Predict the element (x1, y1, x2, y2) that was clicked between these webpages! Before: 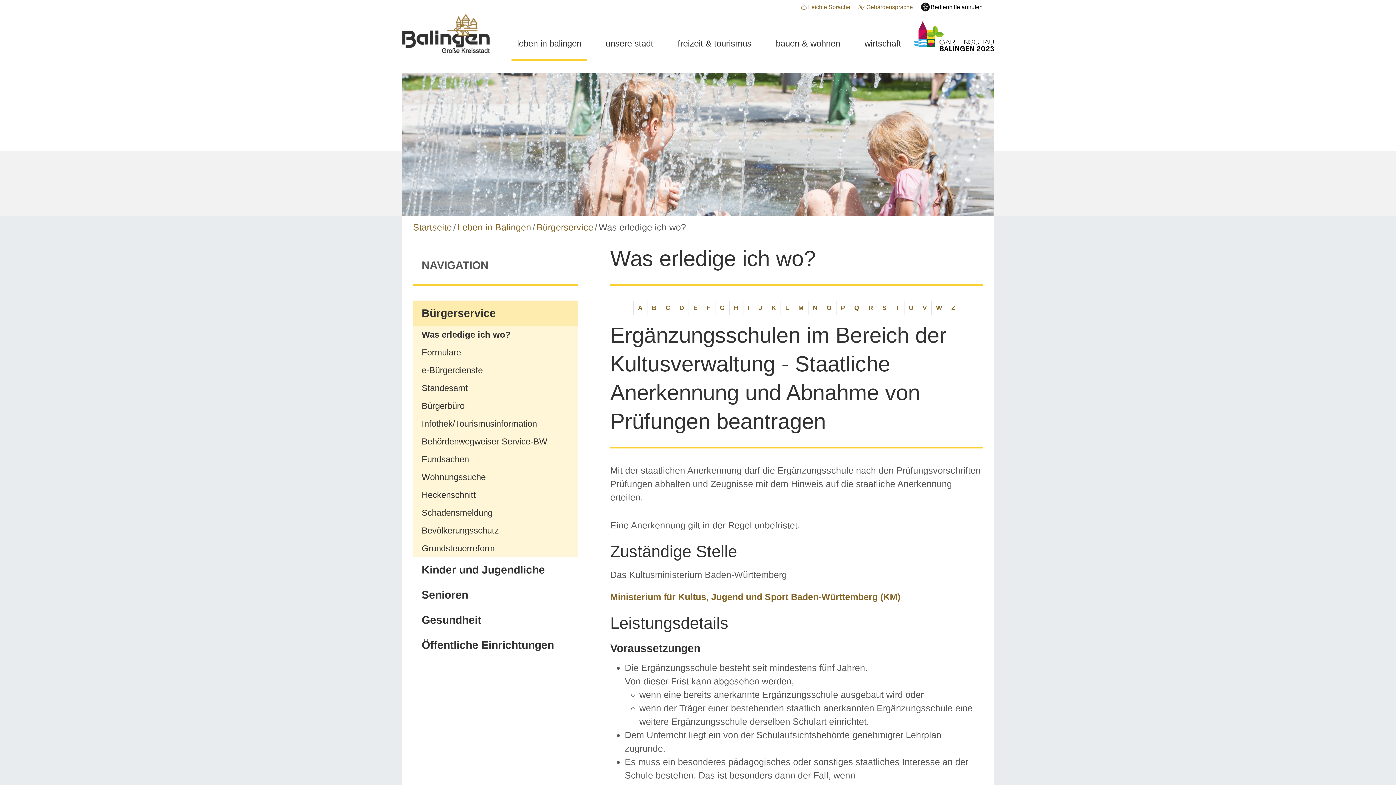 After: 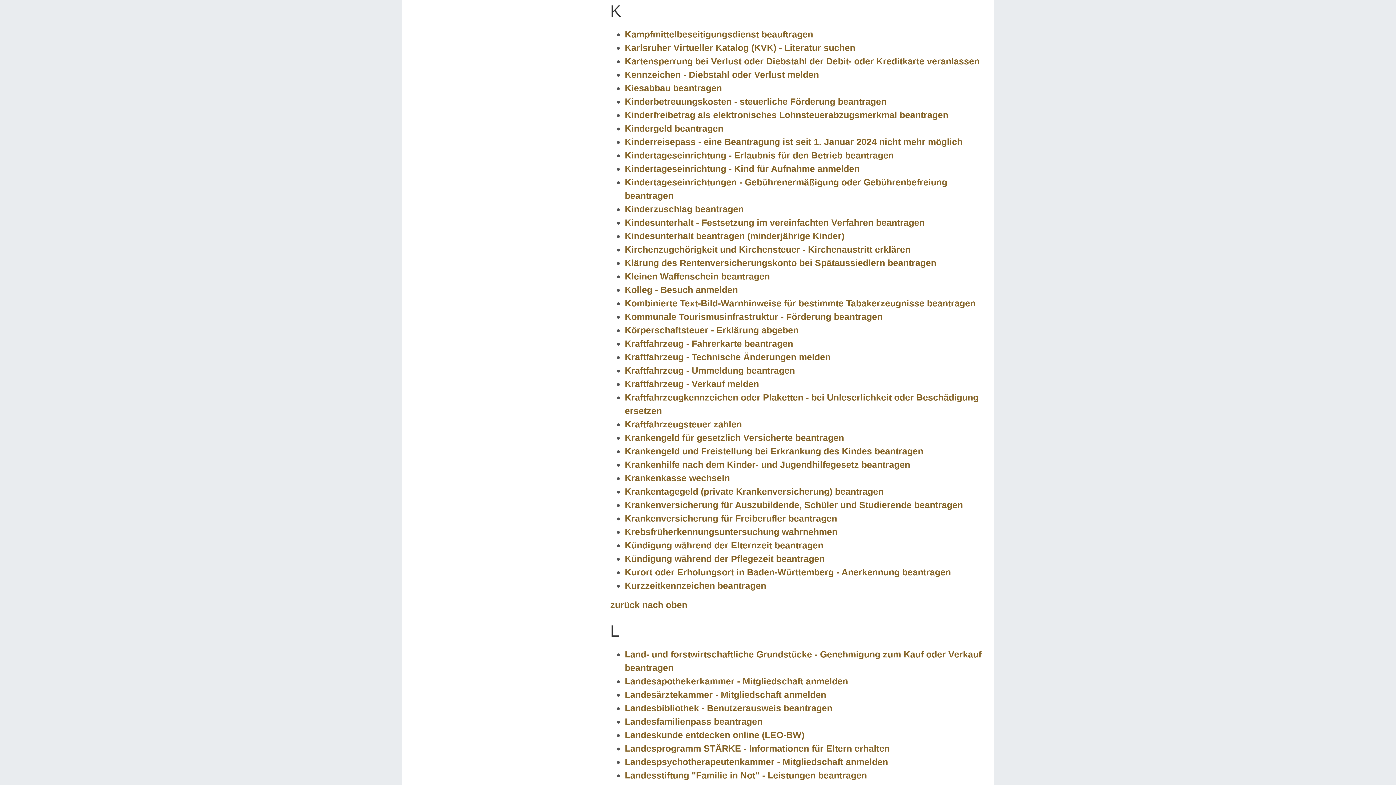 Action: label: Buchstabe K bbox: (766, 300, 781, 315)